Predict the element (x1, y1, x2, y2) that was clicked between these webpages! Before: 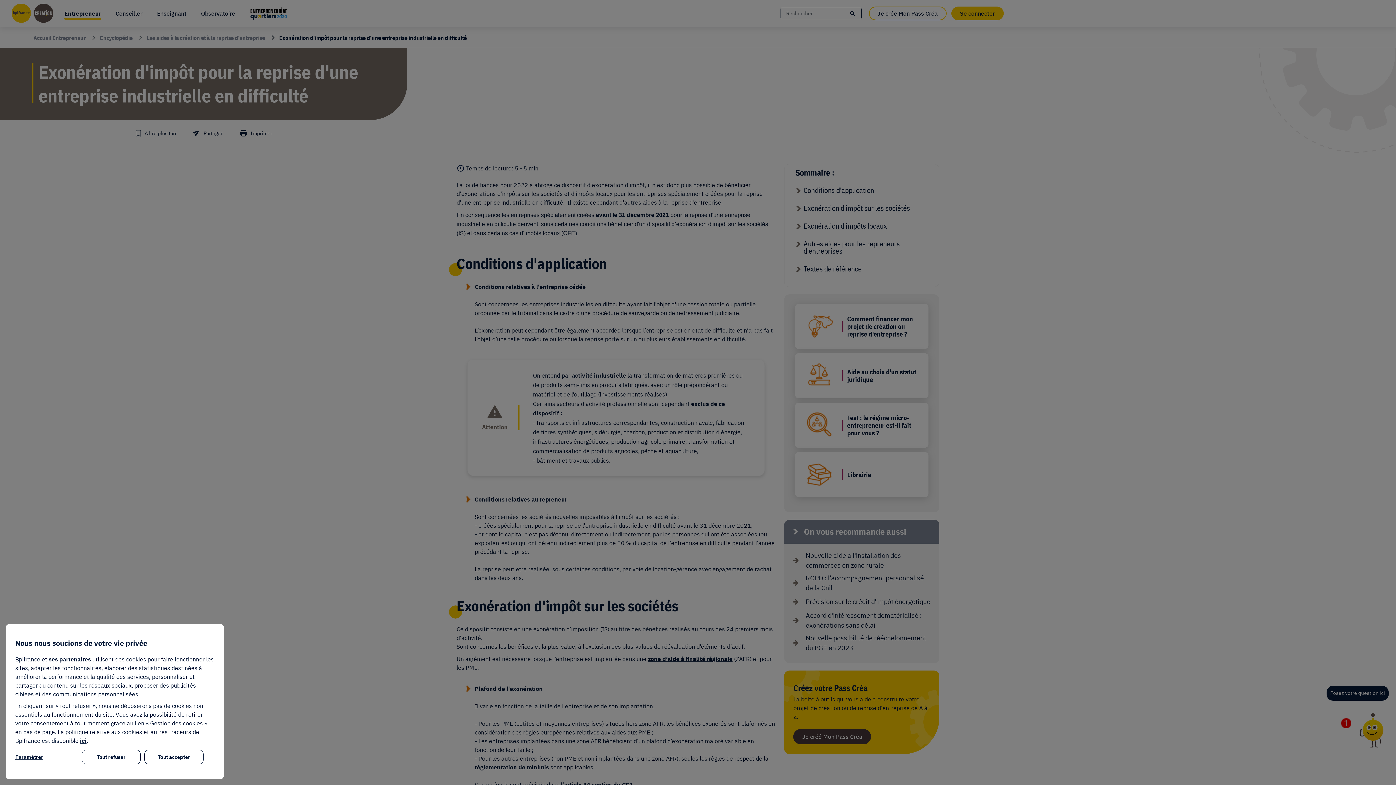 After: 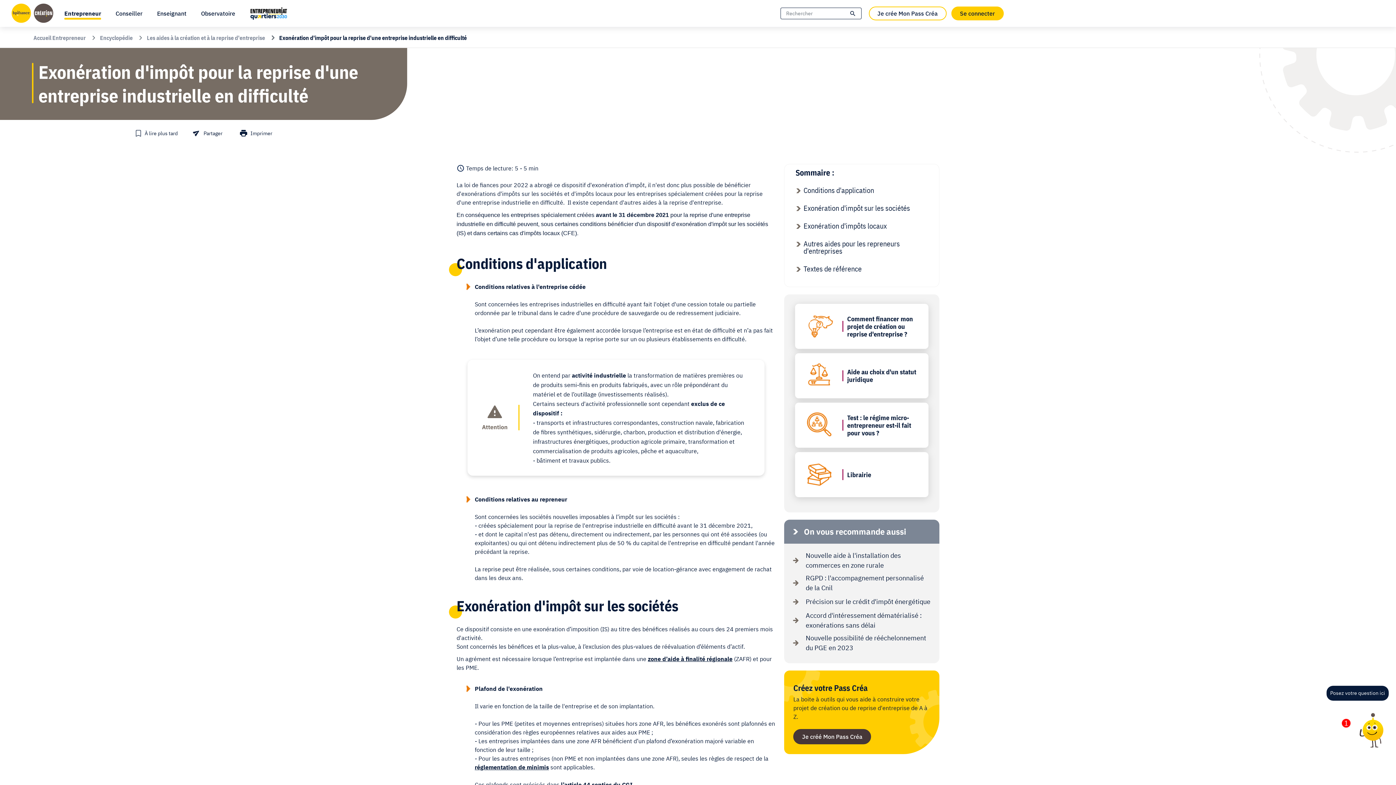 Action: bbox: (81, 750, 140, 764) label: Tout refuser